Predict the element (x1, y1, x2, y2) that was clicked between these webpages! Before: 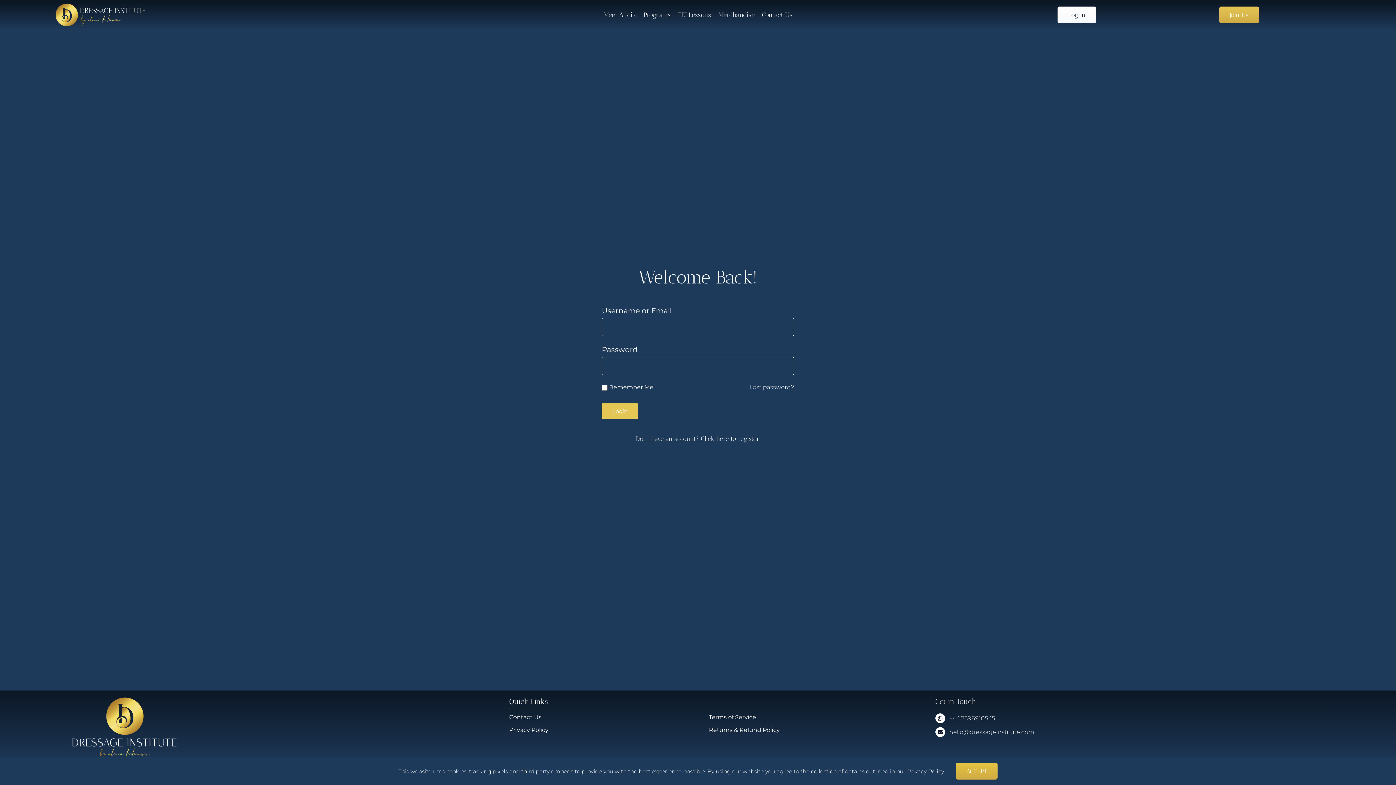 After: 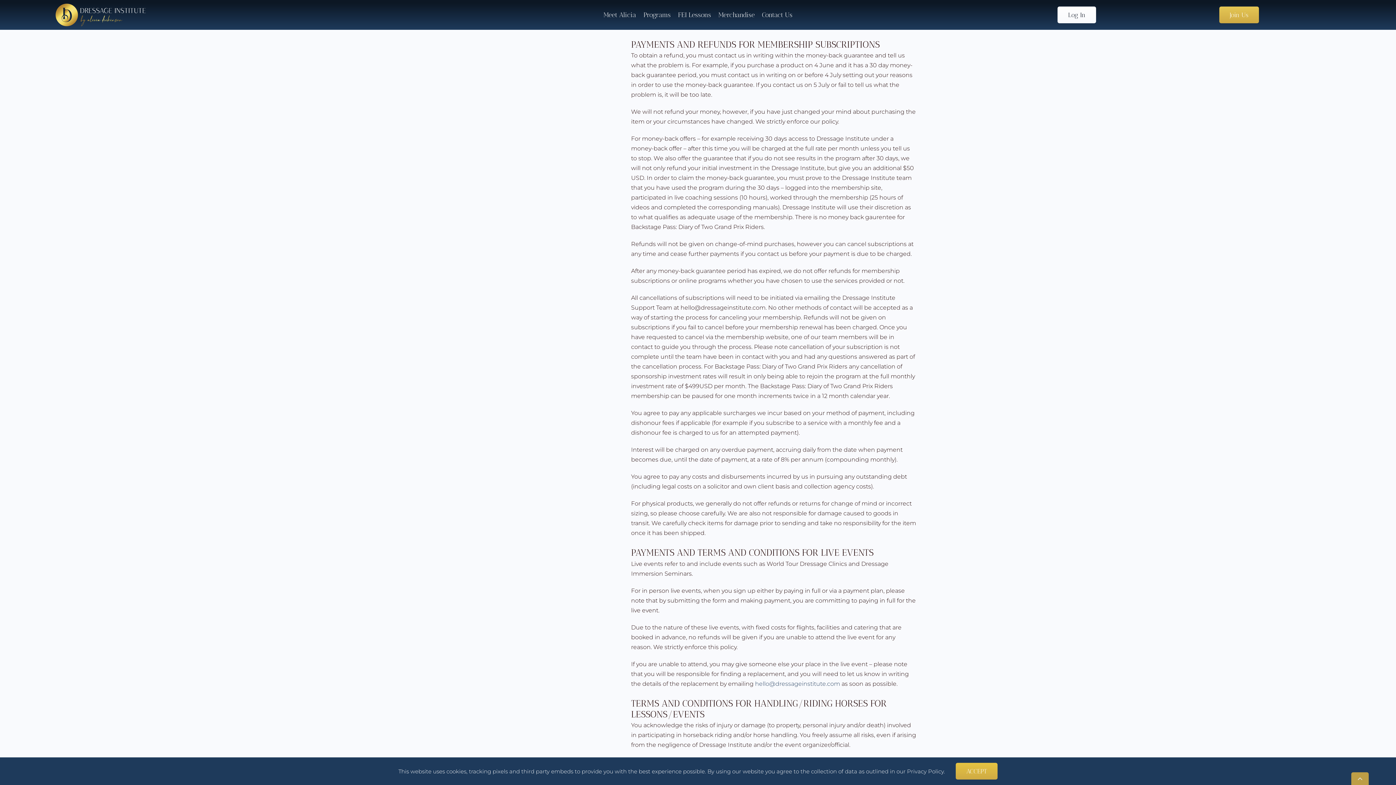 Action: label: Returns & Refund Policy bbox: (709, 724, 887, 736)